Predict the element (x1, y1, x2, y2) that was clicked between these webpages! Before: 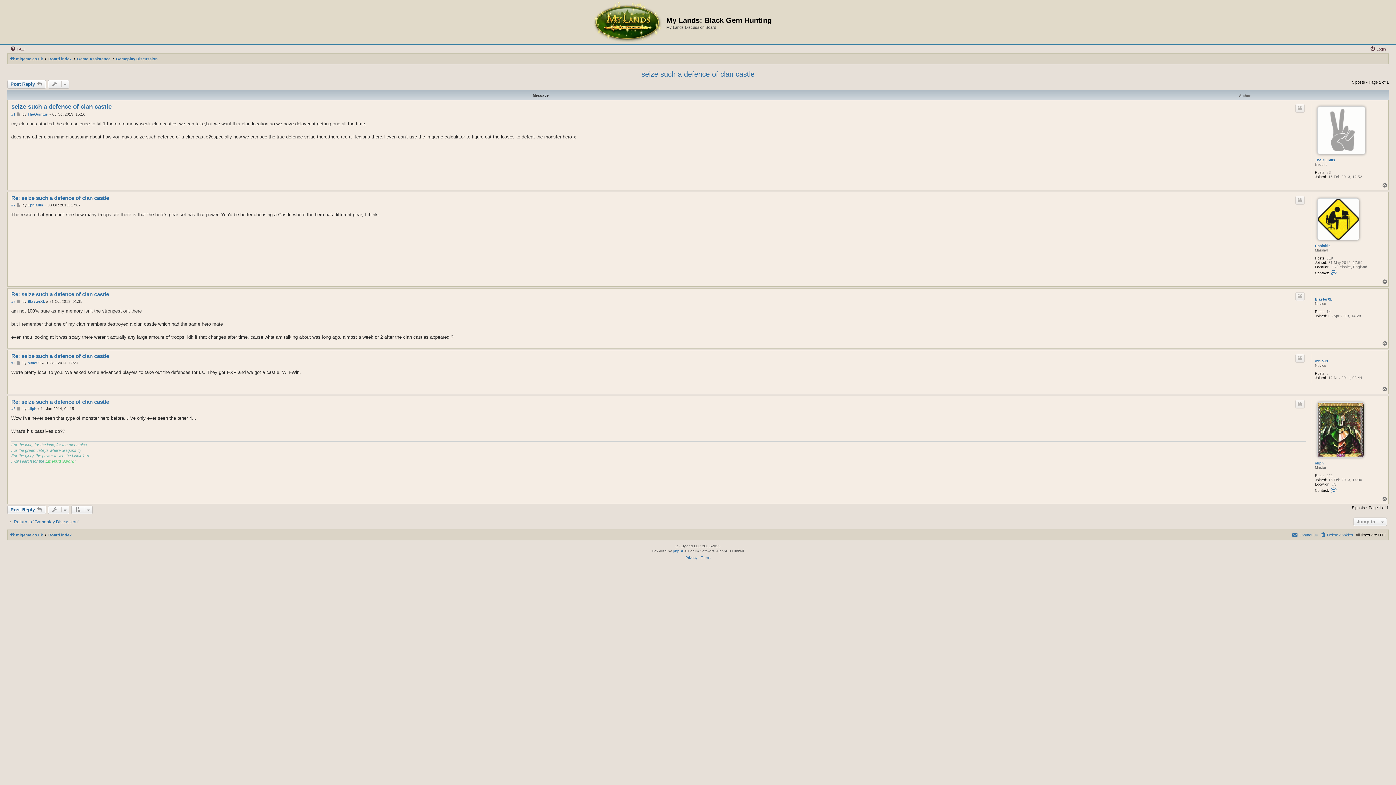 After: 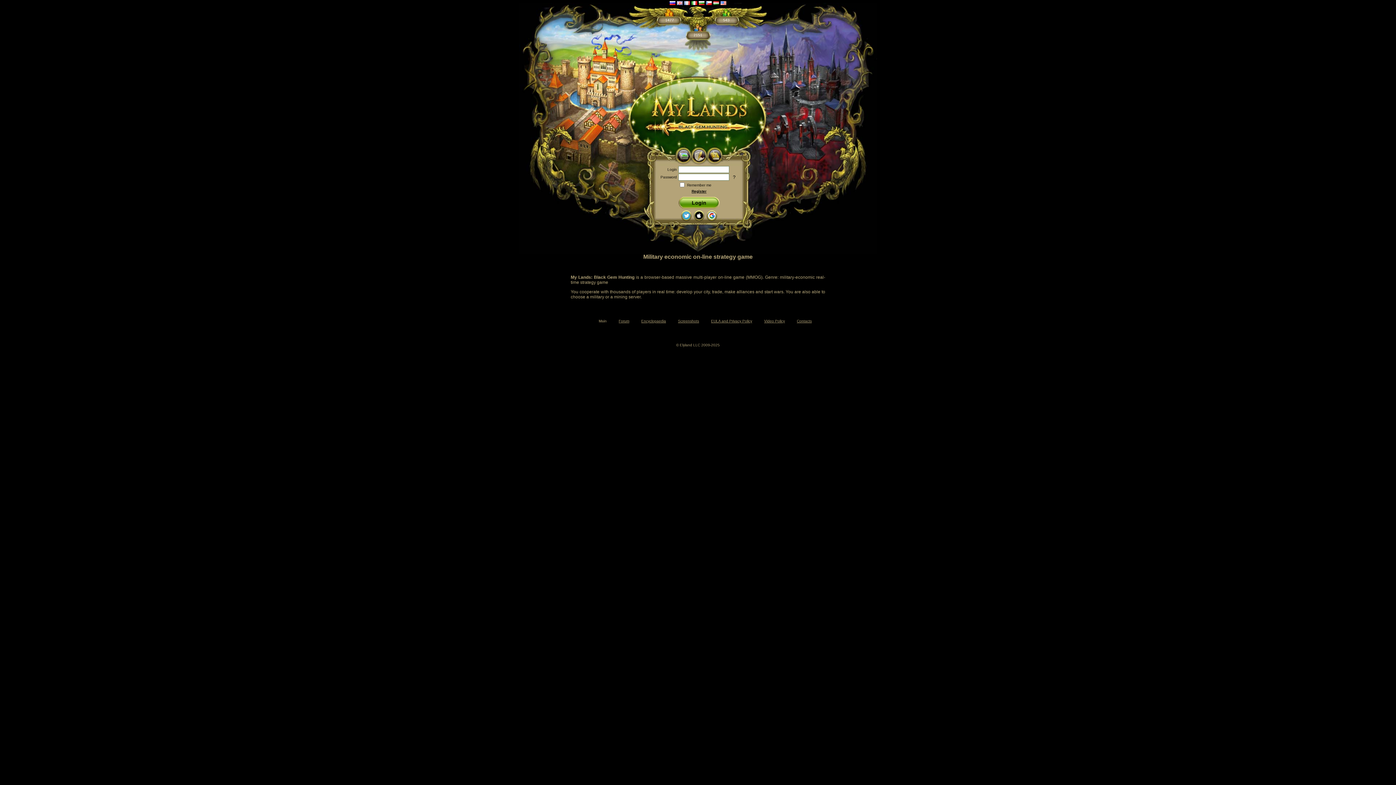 Action: bbox: (1295, 399, 1305, 408) label: Quote